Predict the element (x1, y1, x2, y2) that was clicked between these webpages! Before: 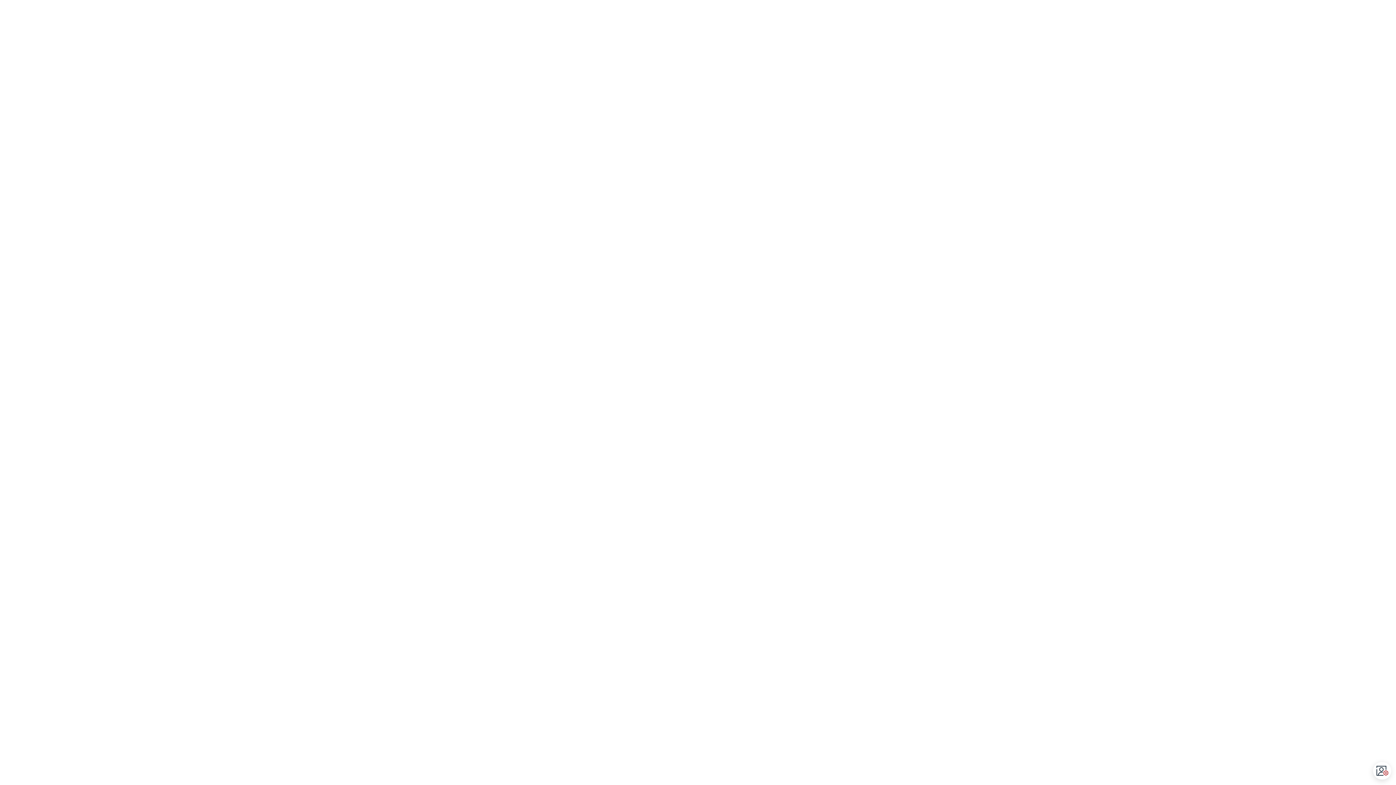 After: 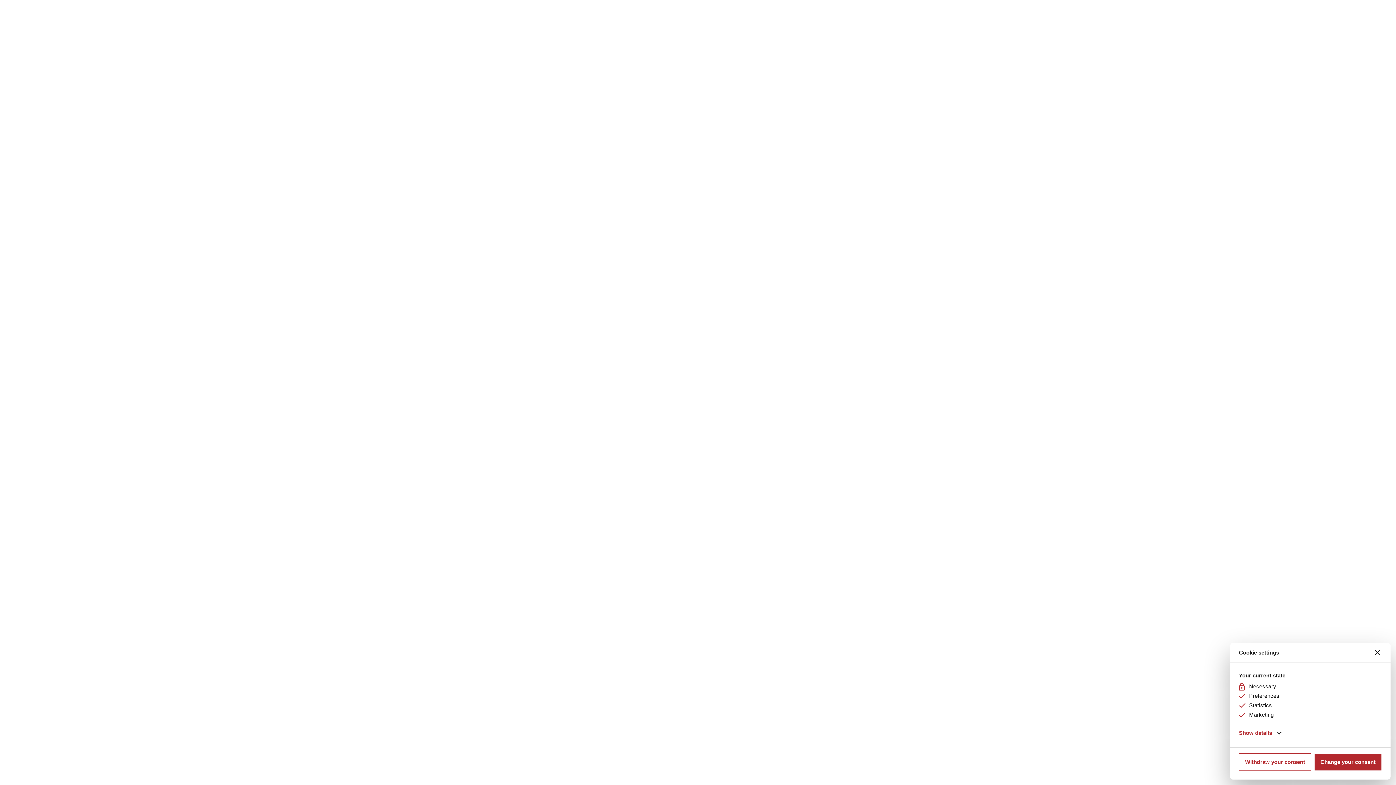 Action: bbox: (1374, 762, 1391, 780) label: Open CMP widget